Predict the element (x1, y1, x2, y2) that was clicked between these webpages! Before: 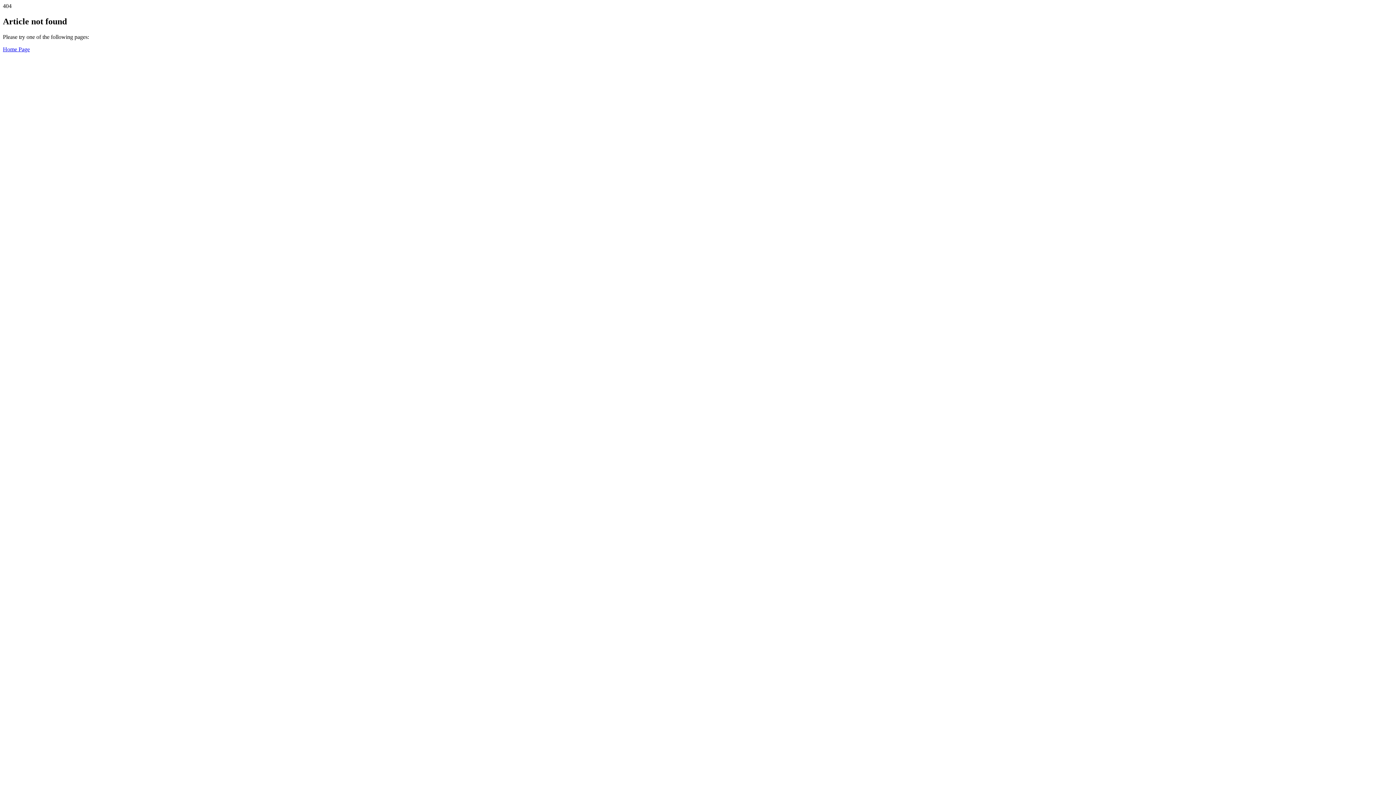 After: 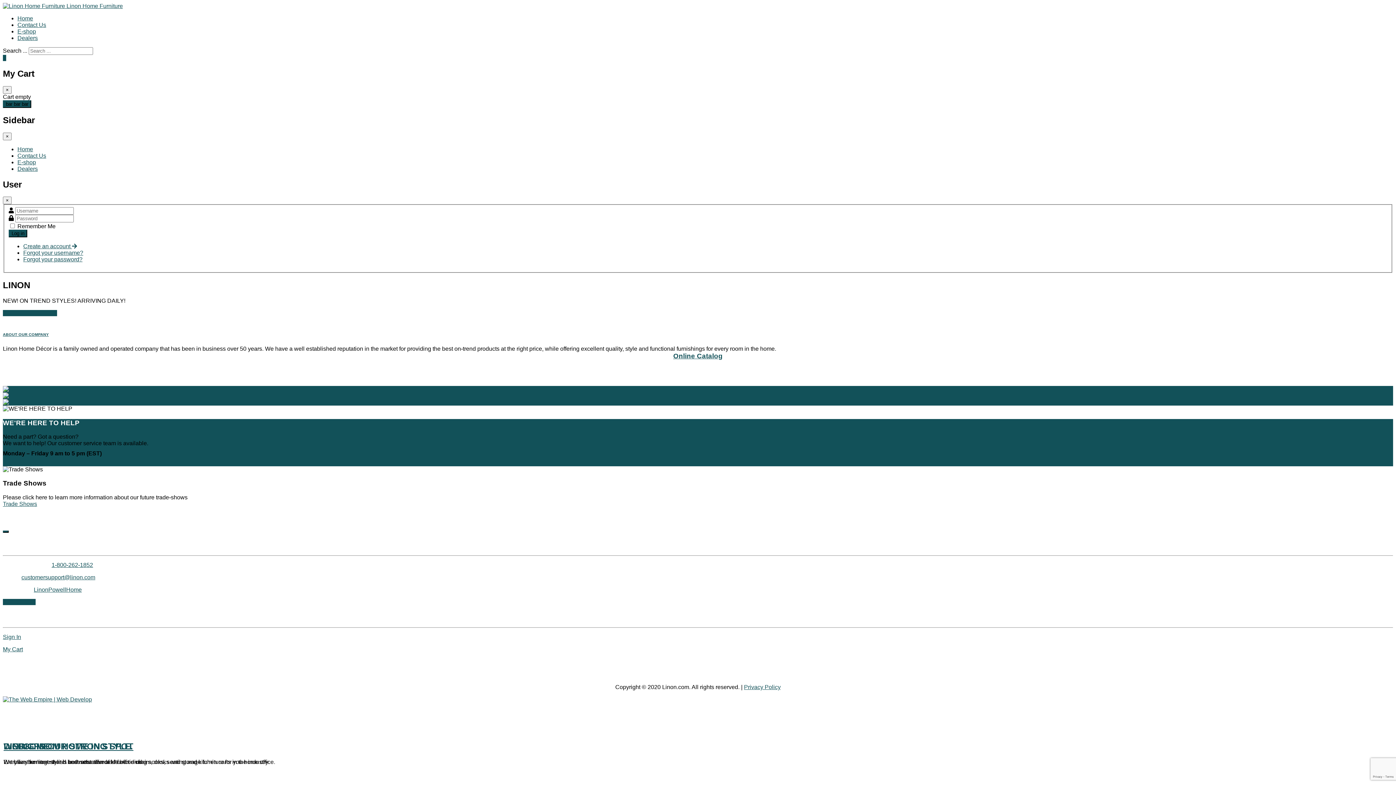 Action: bbox: (2, 46, 29, 52) label: Home Page